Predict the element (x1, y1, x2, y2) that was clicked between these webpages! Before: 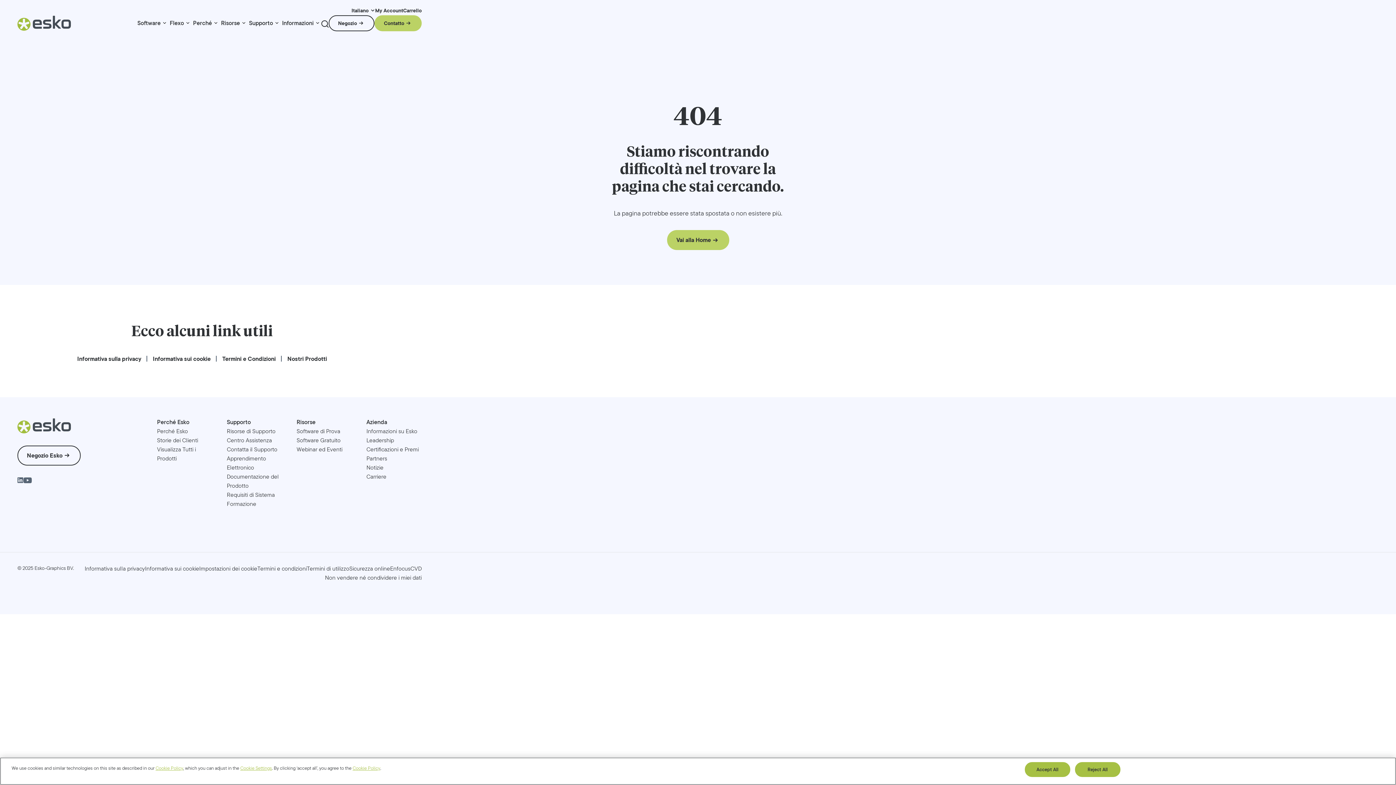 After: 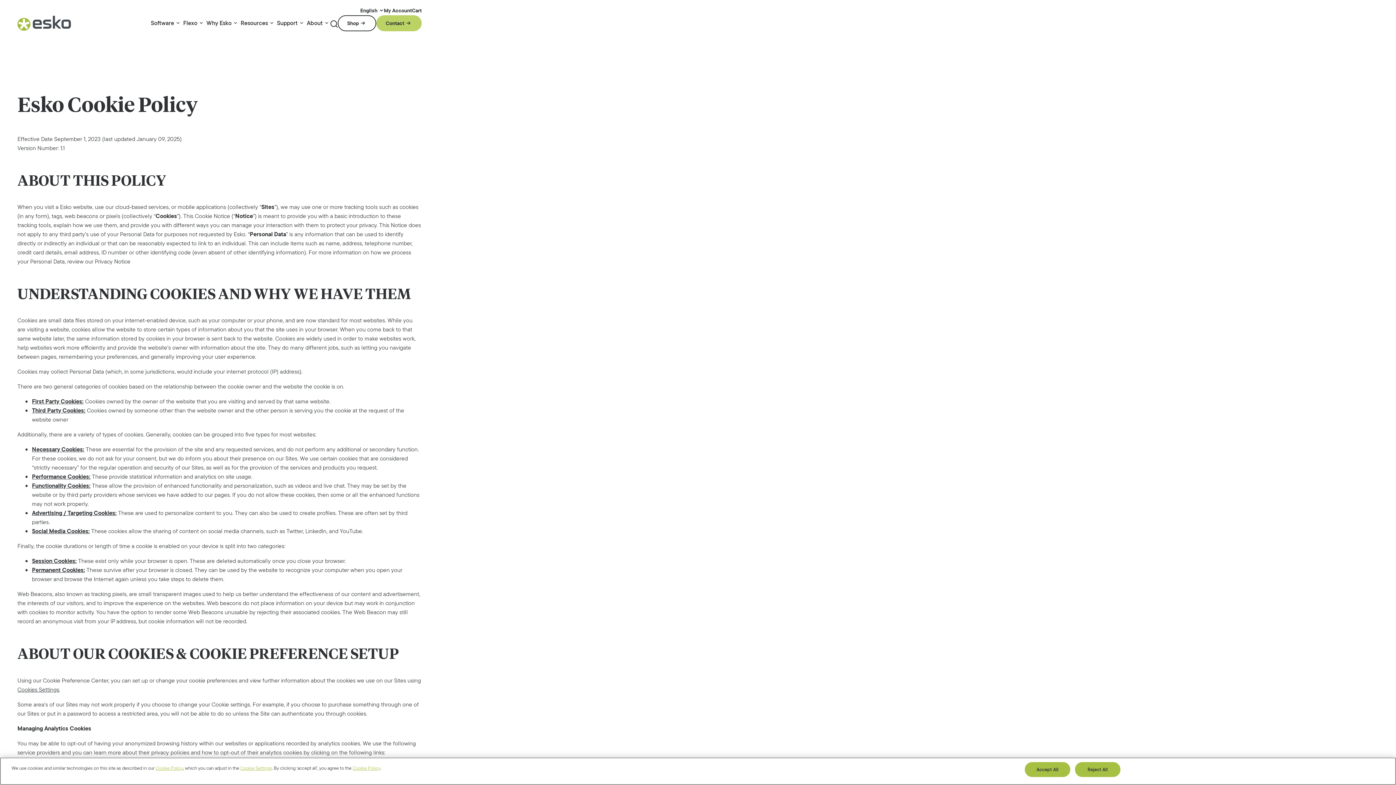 Action: label: Cookie Policy bbox: (155, 765, 183, 772)